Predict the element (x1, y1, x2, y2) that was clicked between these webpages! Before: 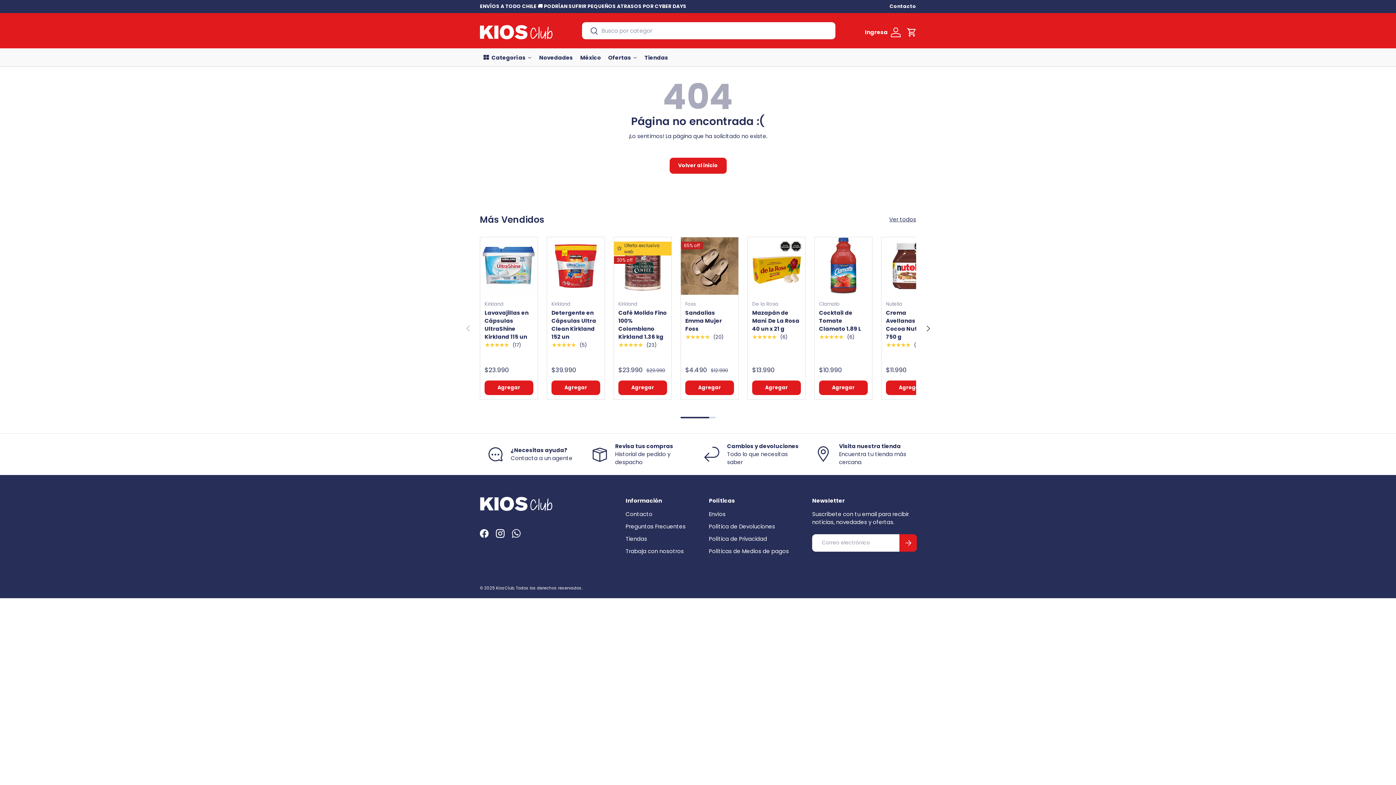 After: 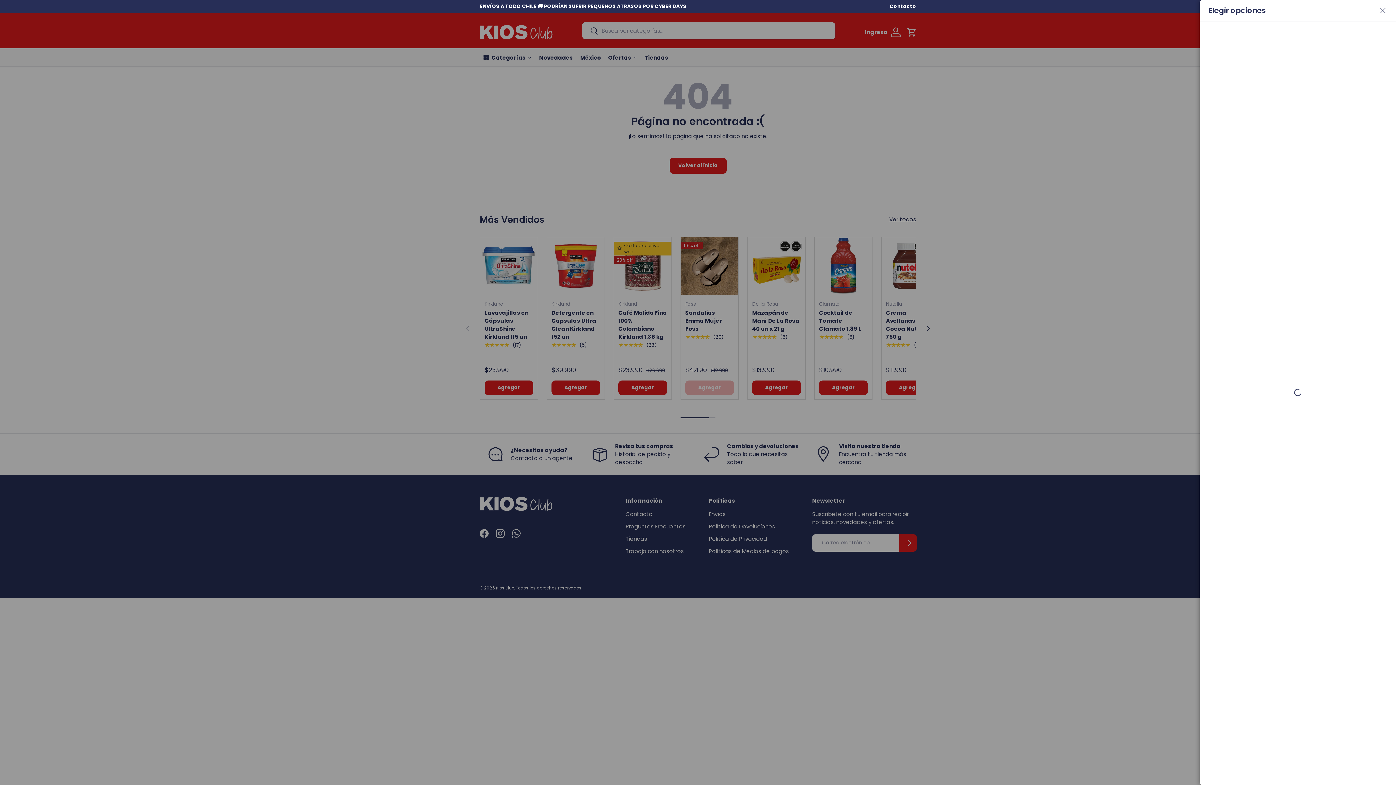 Action: bbox: (685, 380, 734, 395) label: Agregar